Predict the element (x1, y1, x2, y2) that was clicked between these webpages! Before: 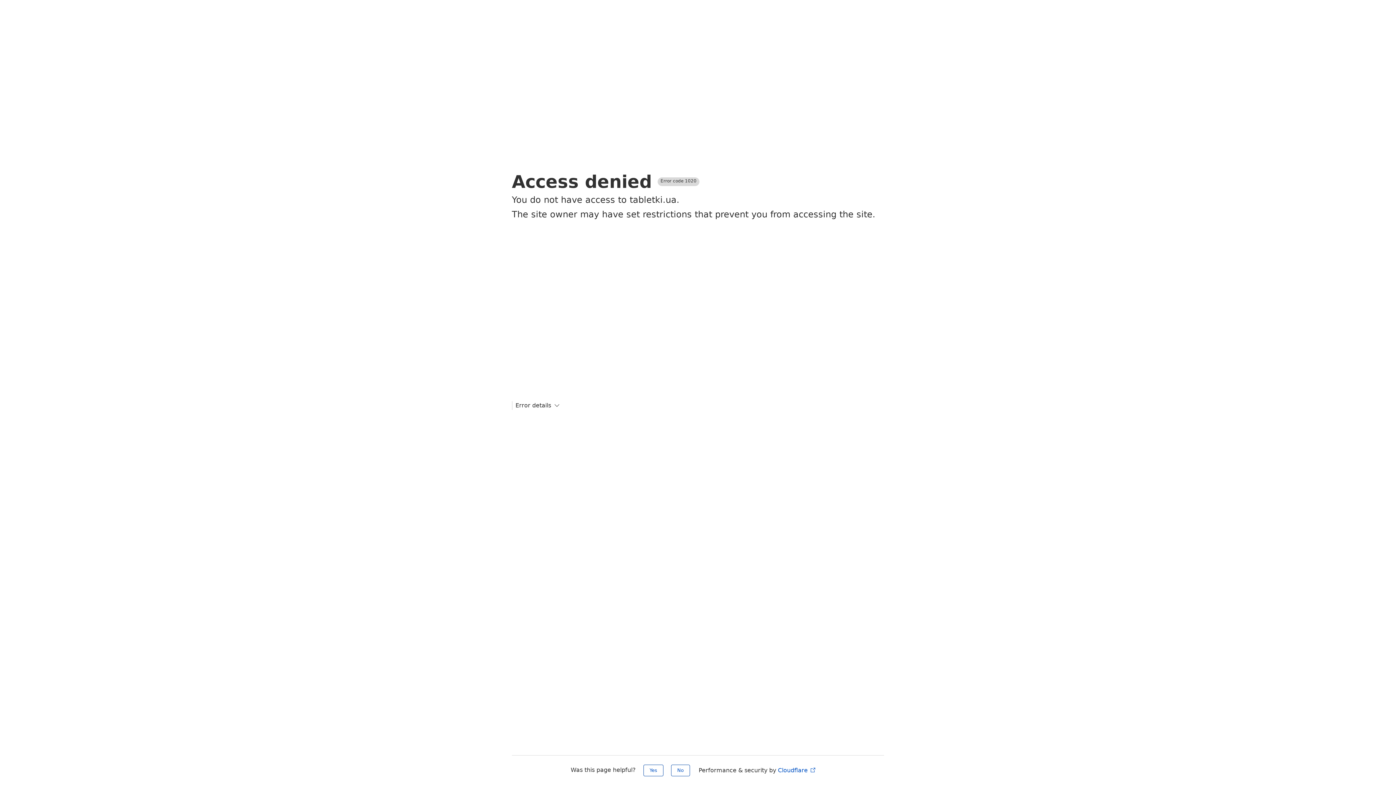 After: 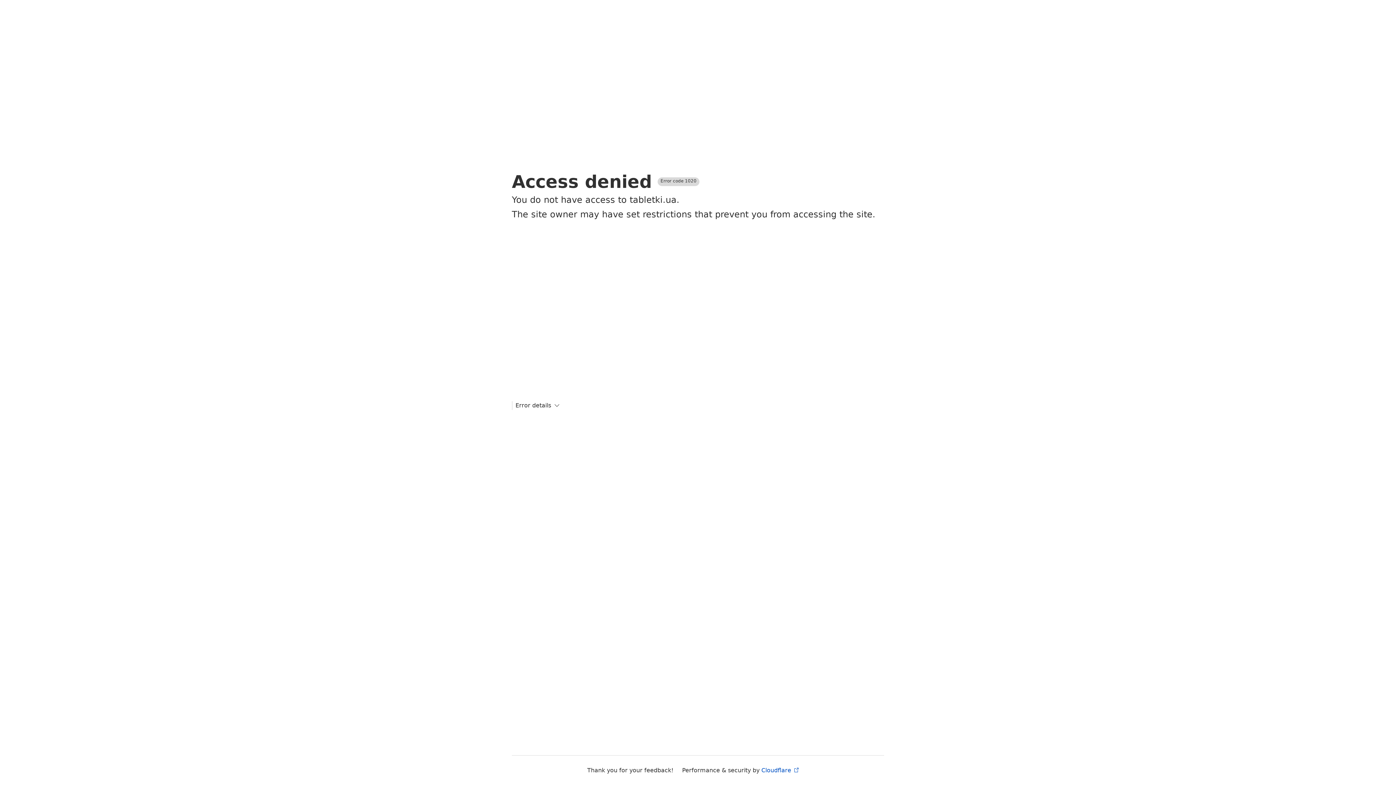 Action: label: No bbox: (671, 765, 690, 776)